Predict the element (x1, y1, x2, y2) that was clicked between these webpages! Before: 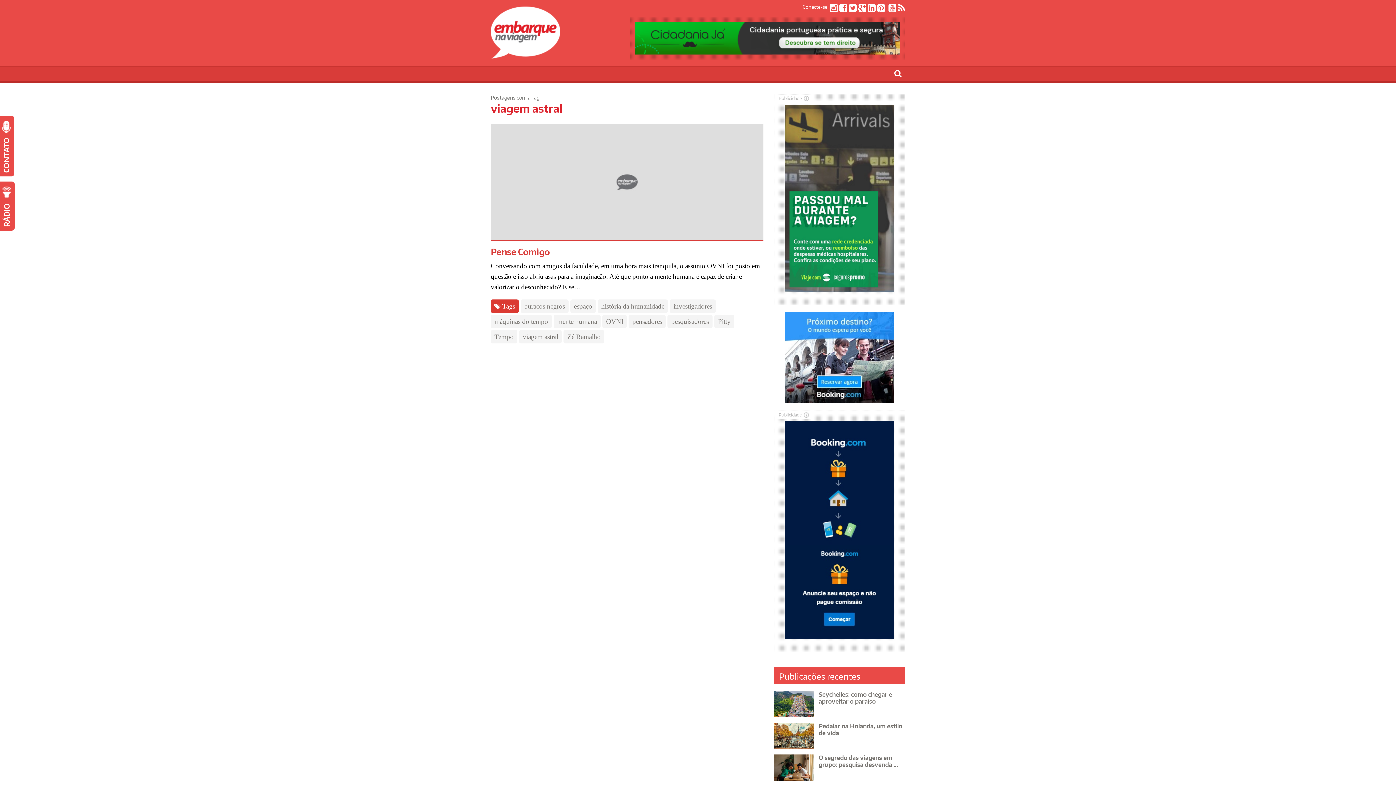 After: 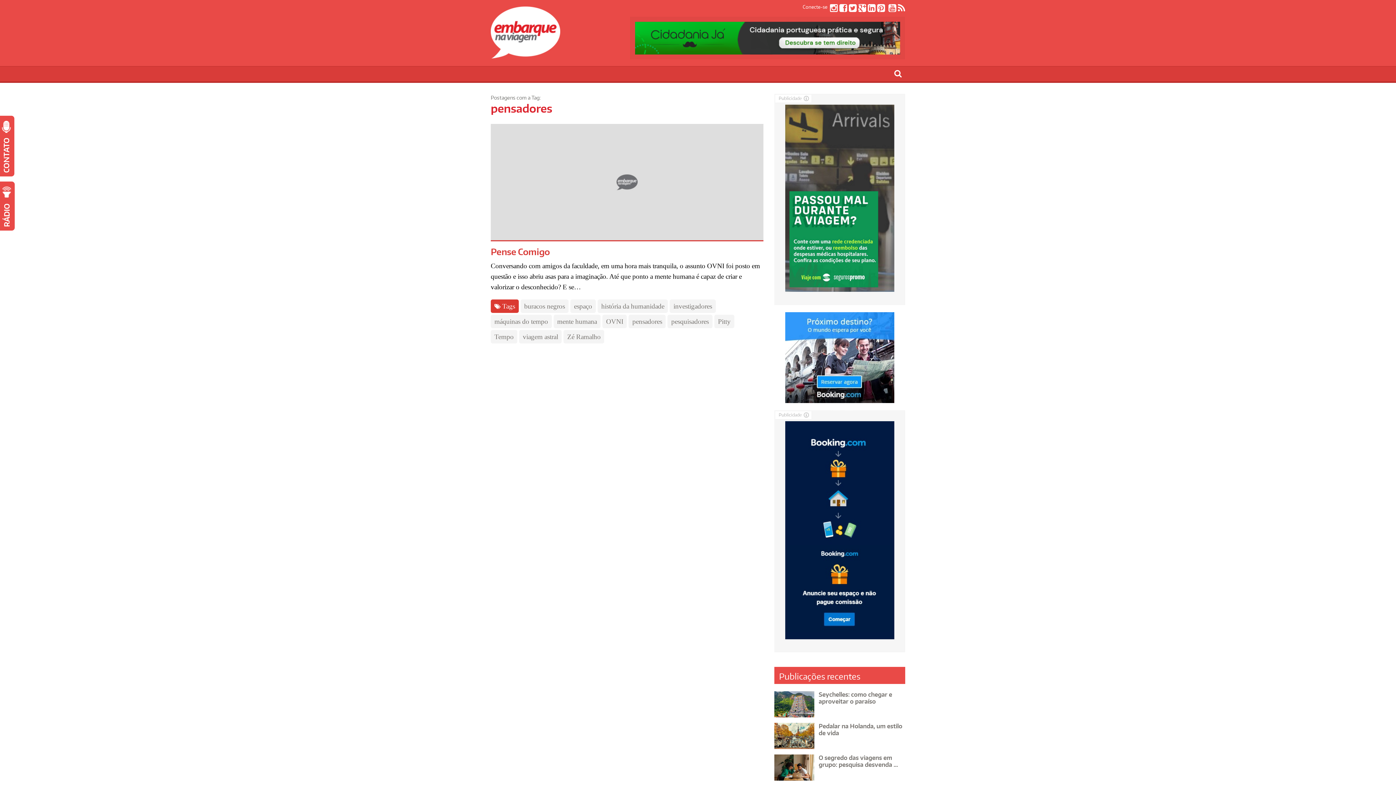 Action: bbox: (628, 314, 665, 328) label: pensadores